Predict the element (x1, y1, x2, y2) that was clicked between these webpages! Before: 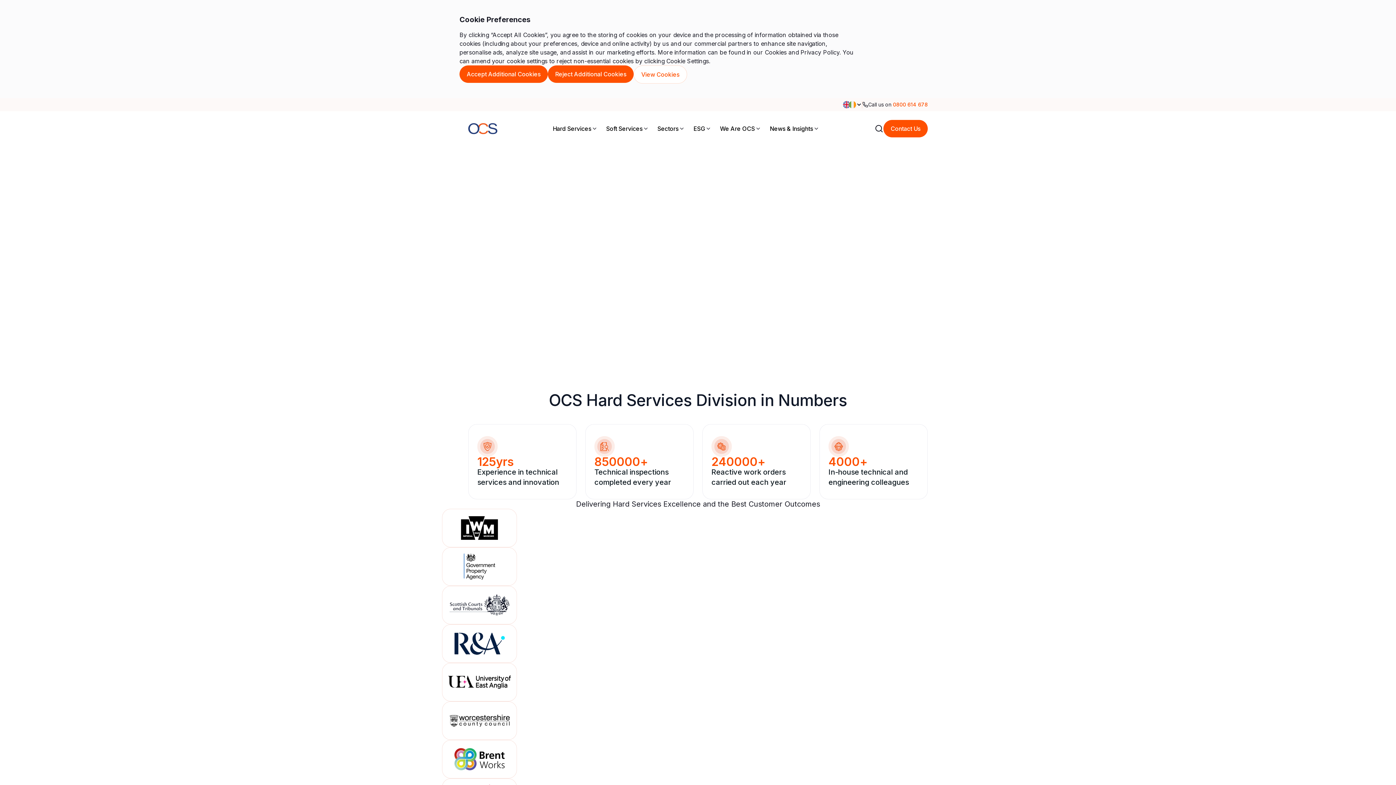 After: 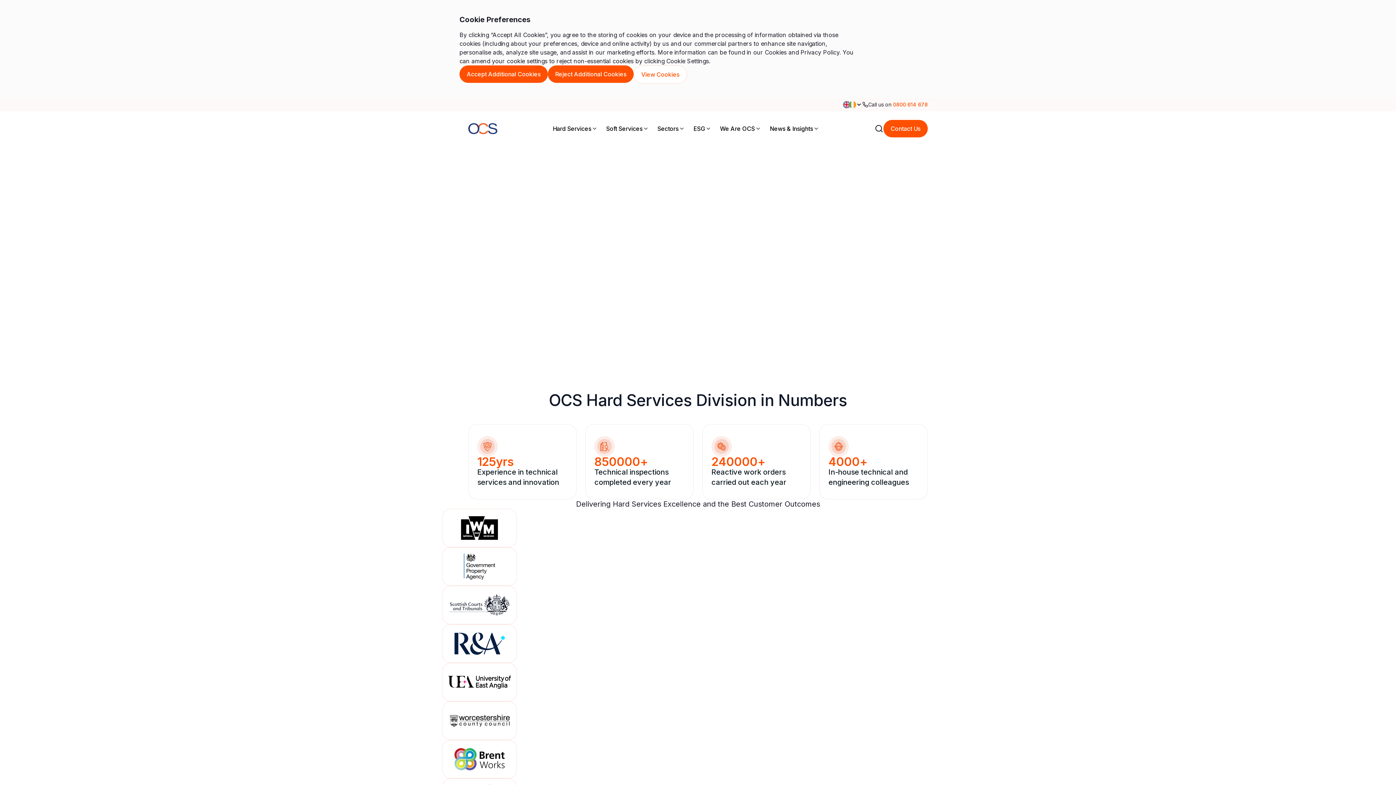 Action: bbox: (442, 624, 517, 663)